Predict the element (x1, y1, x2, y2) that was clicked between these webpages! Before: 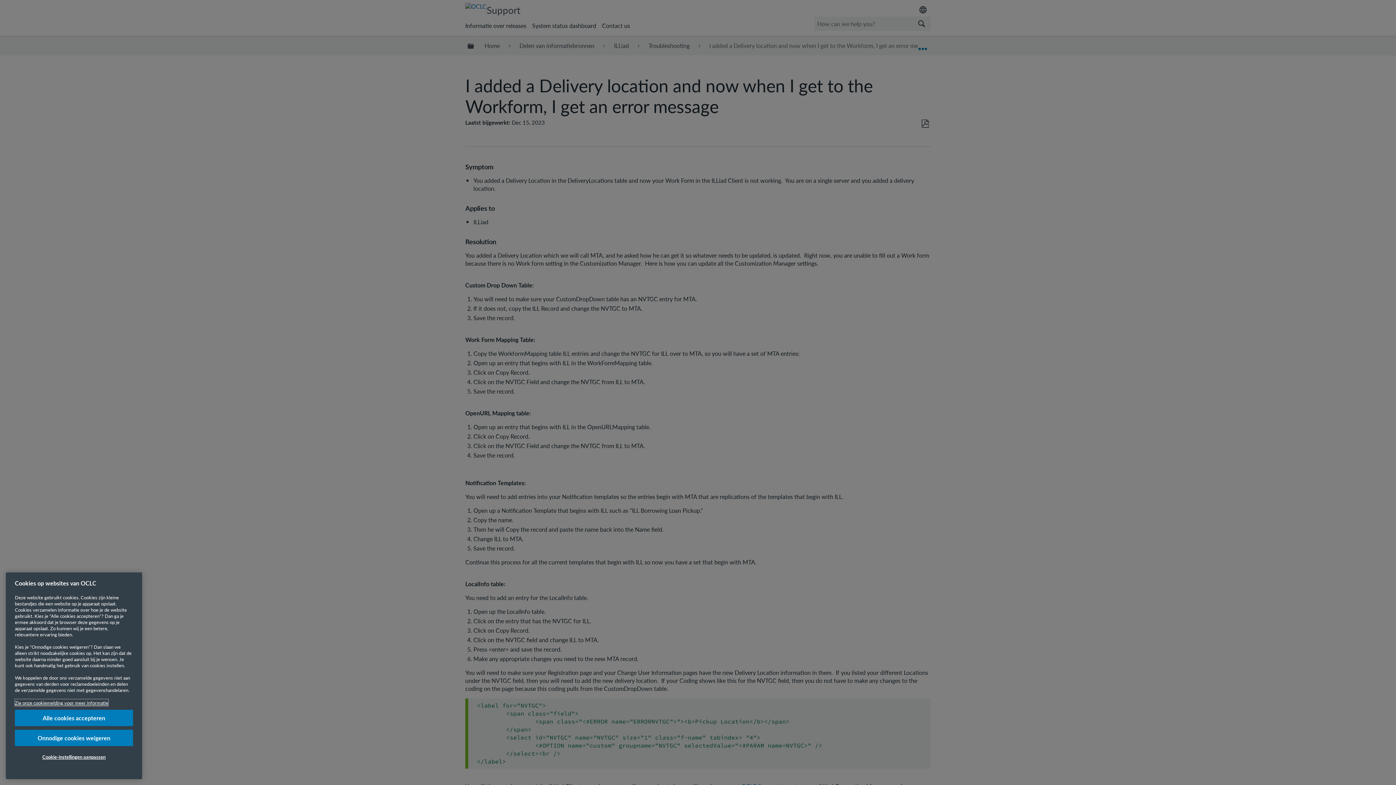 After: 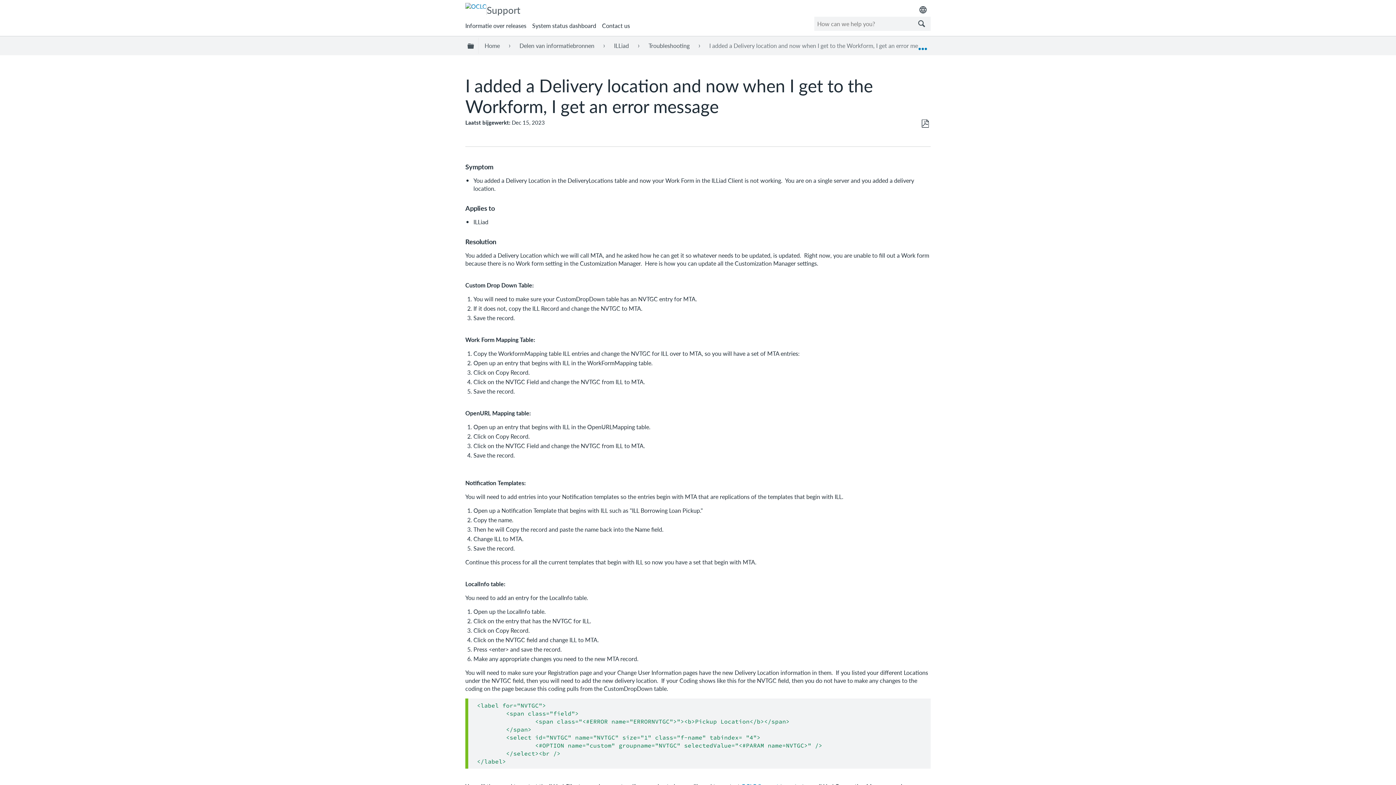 Action: bbox: (14, 723, 133, 740) label: Alle cookies accepteren